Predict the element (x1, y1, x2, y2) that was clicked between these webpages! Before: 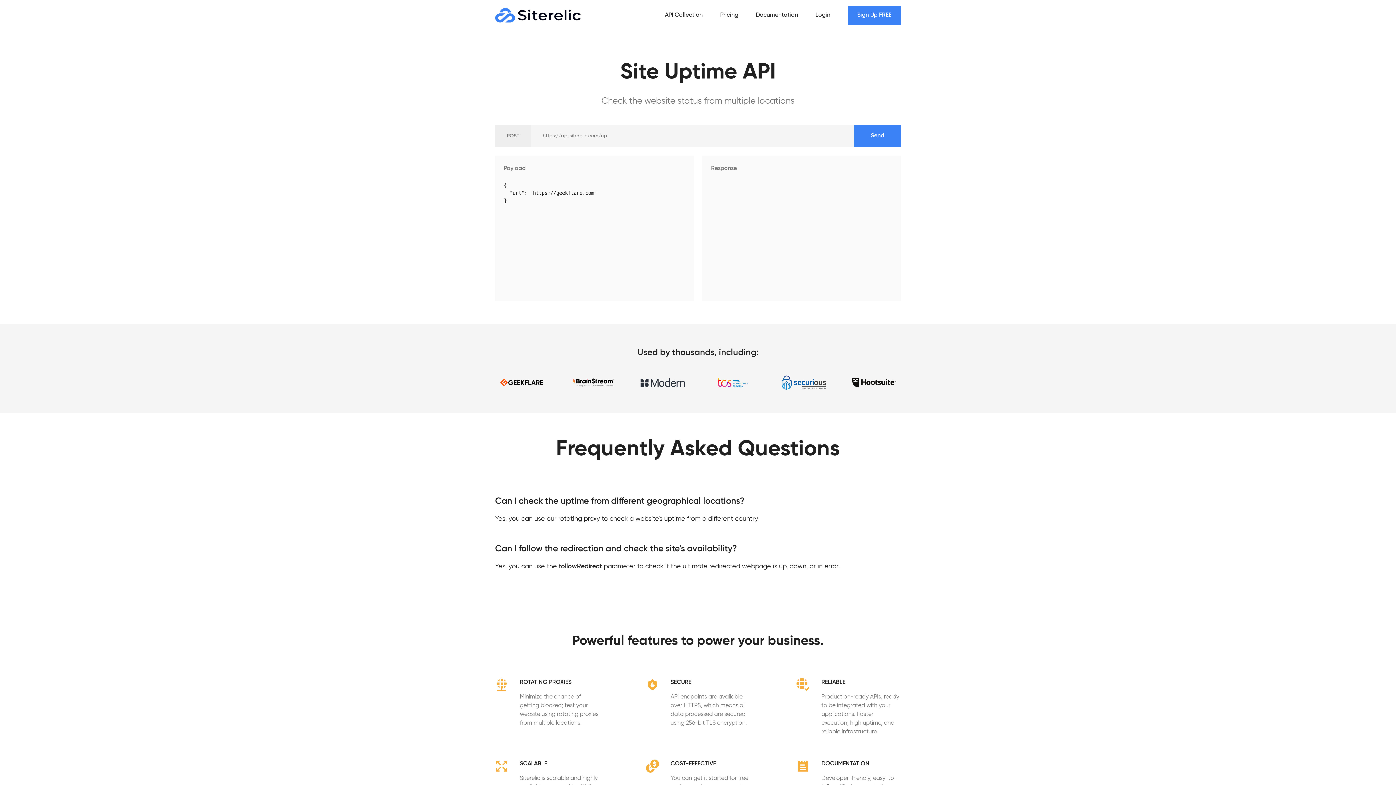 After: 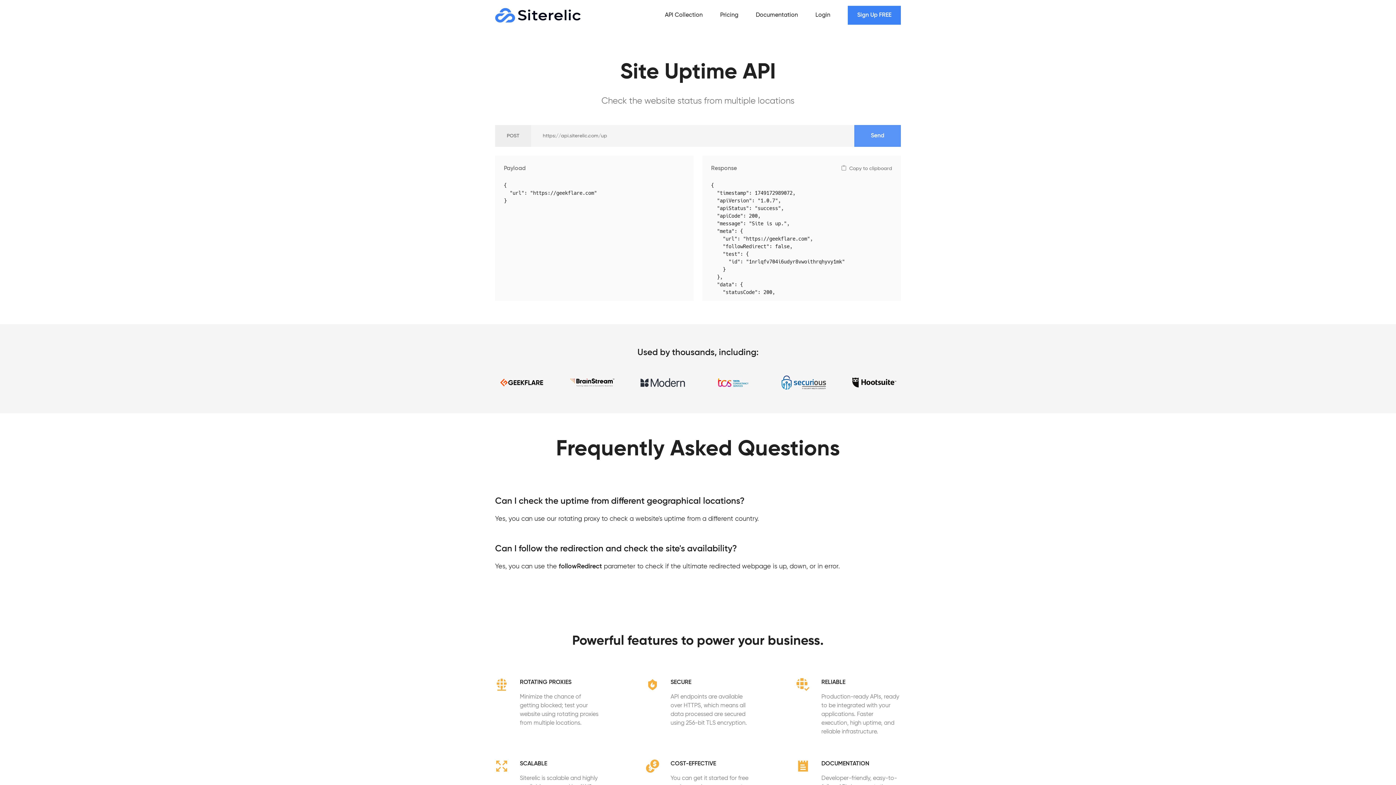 Action: bbox: (854, 125, 901, 146) label: Send